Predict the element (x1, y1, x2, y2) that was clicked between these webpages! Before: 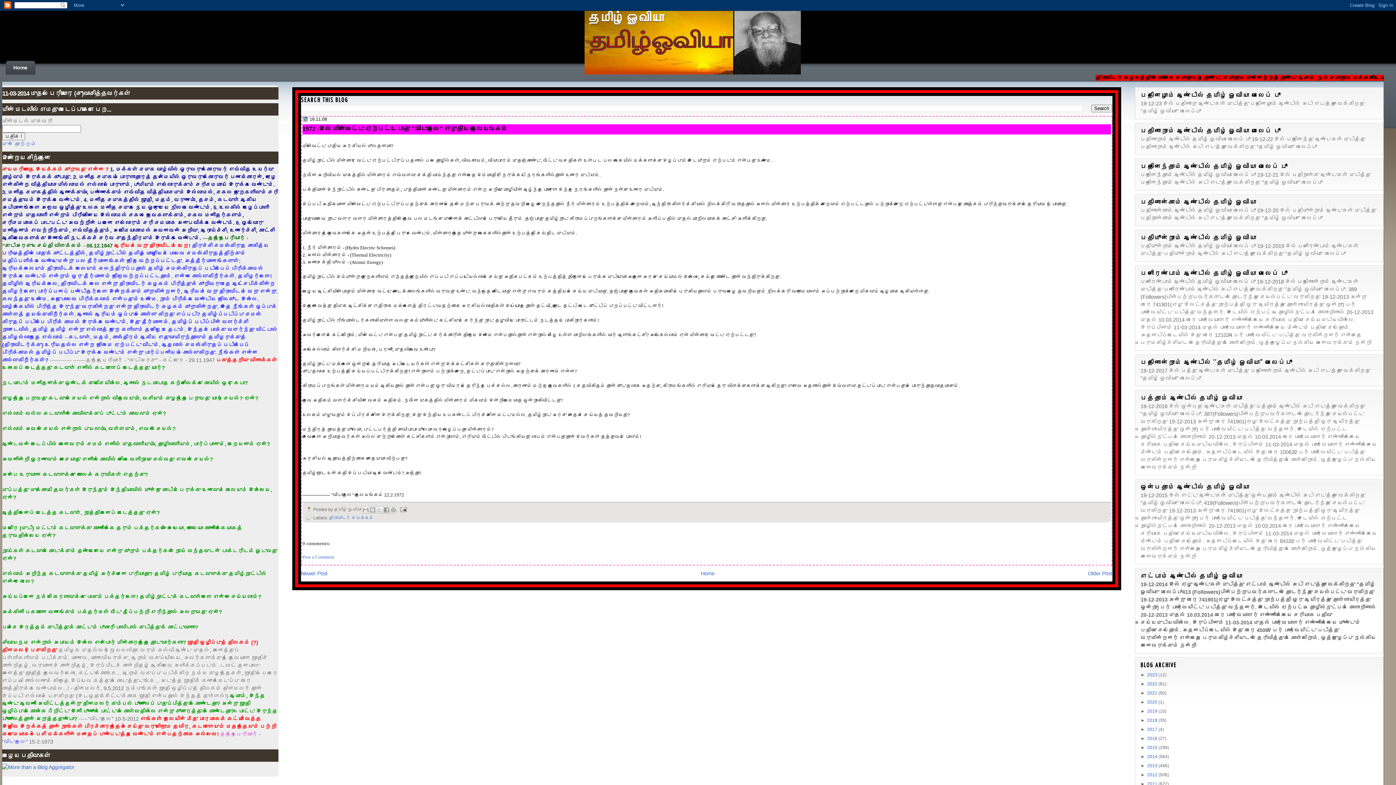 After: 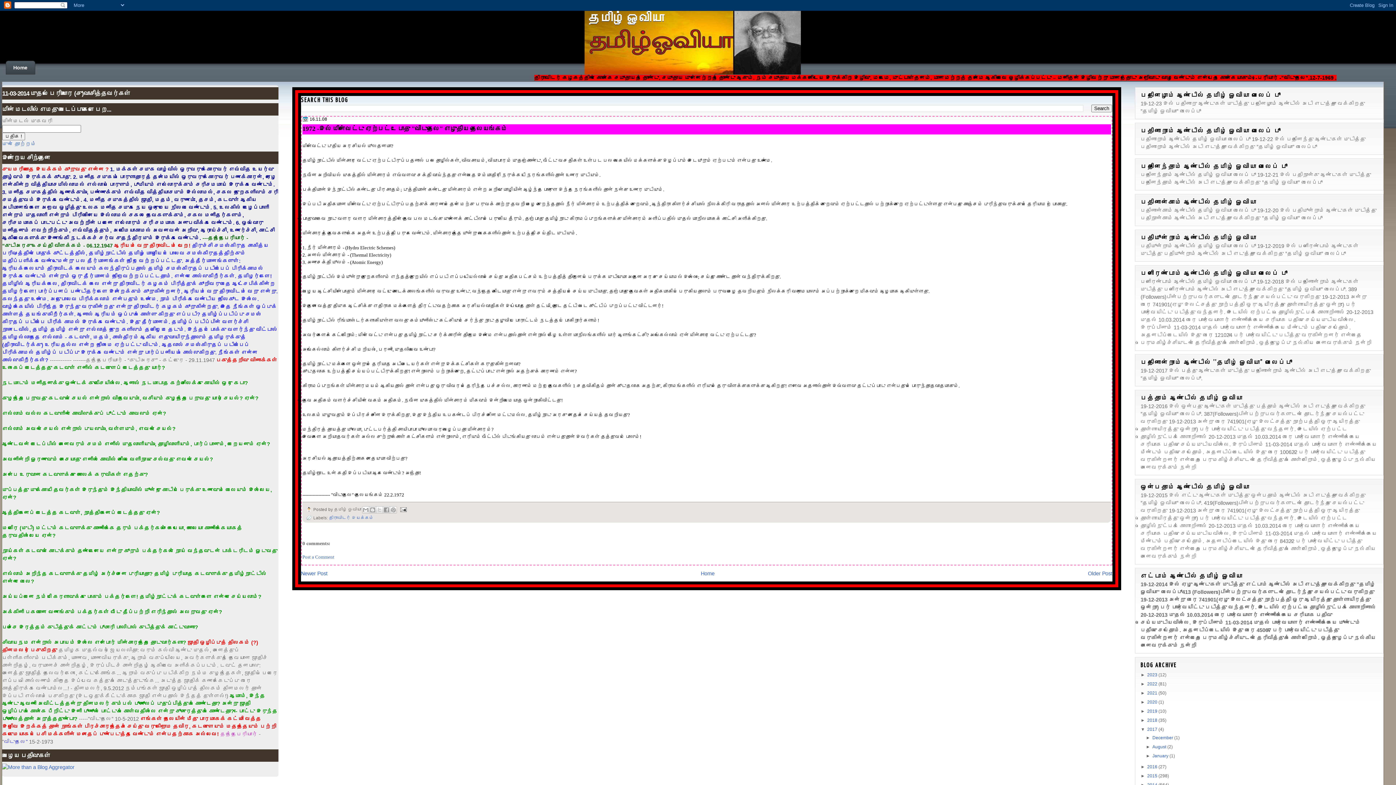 Action: label: ►   bbox: (1140, 727, 1147, 732)